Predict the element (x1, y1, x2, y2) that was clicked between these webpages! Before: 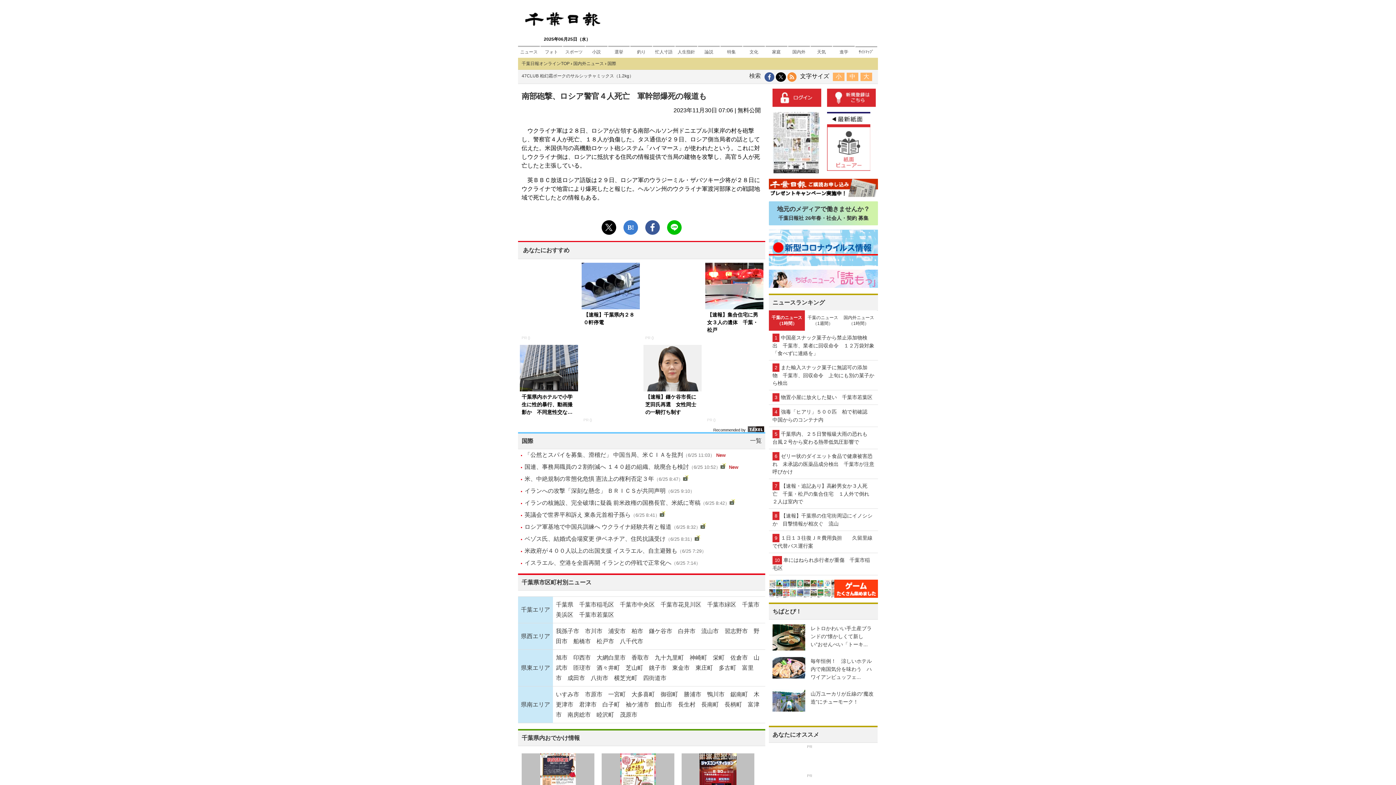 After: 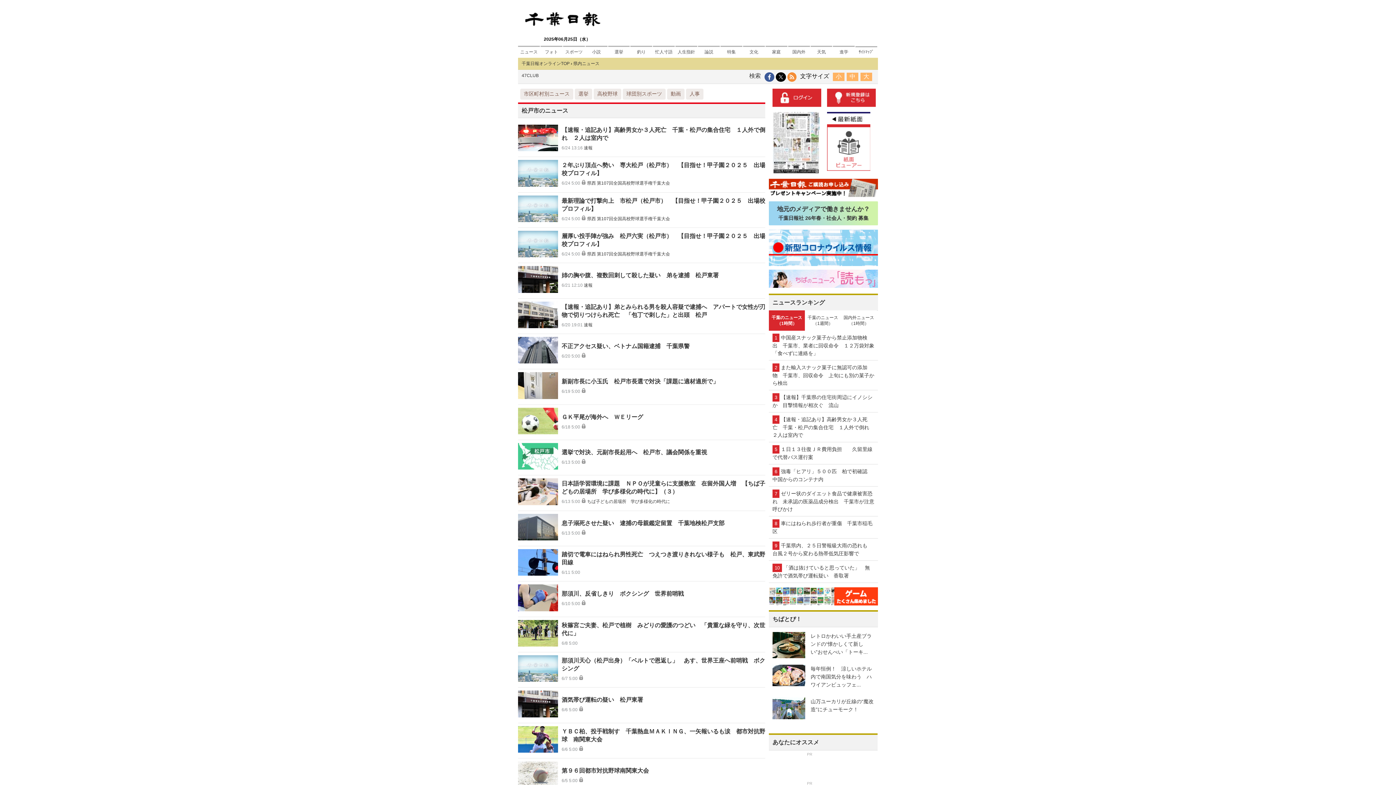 Action: bbox: (596, 638, 614, 644) label: 松戸市